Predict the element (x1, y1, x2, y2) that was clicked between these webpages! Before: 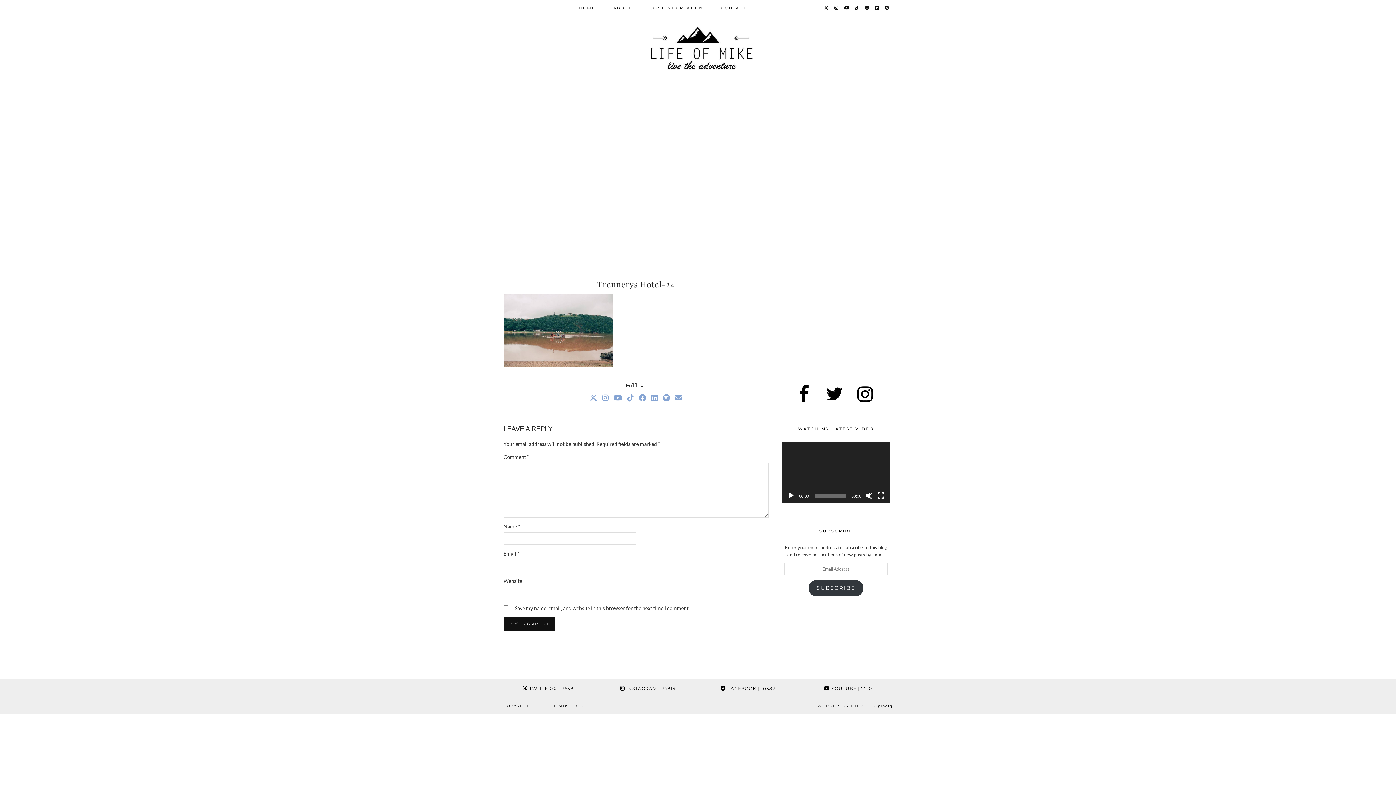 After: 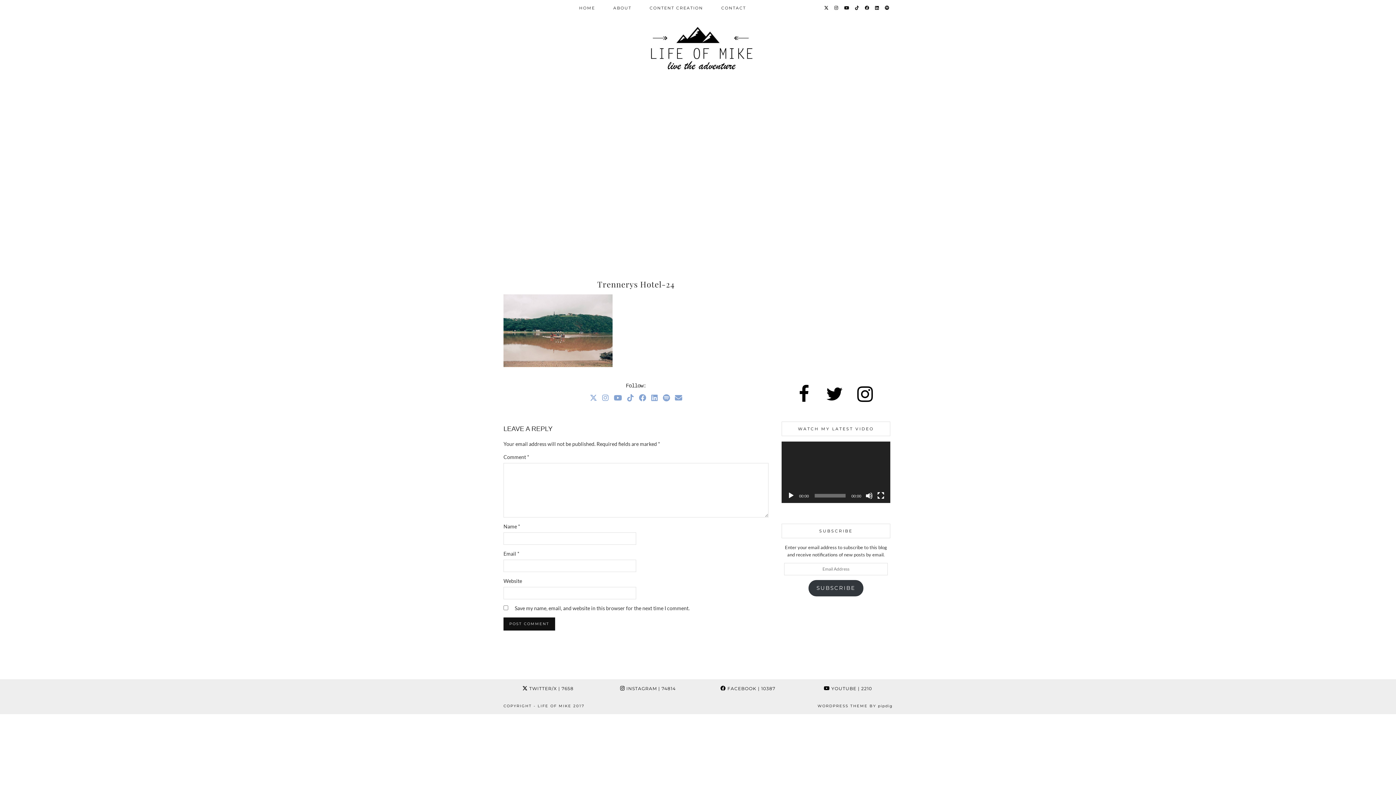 Action: bbox: (620, 686, 676, 691) label: Instagram